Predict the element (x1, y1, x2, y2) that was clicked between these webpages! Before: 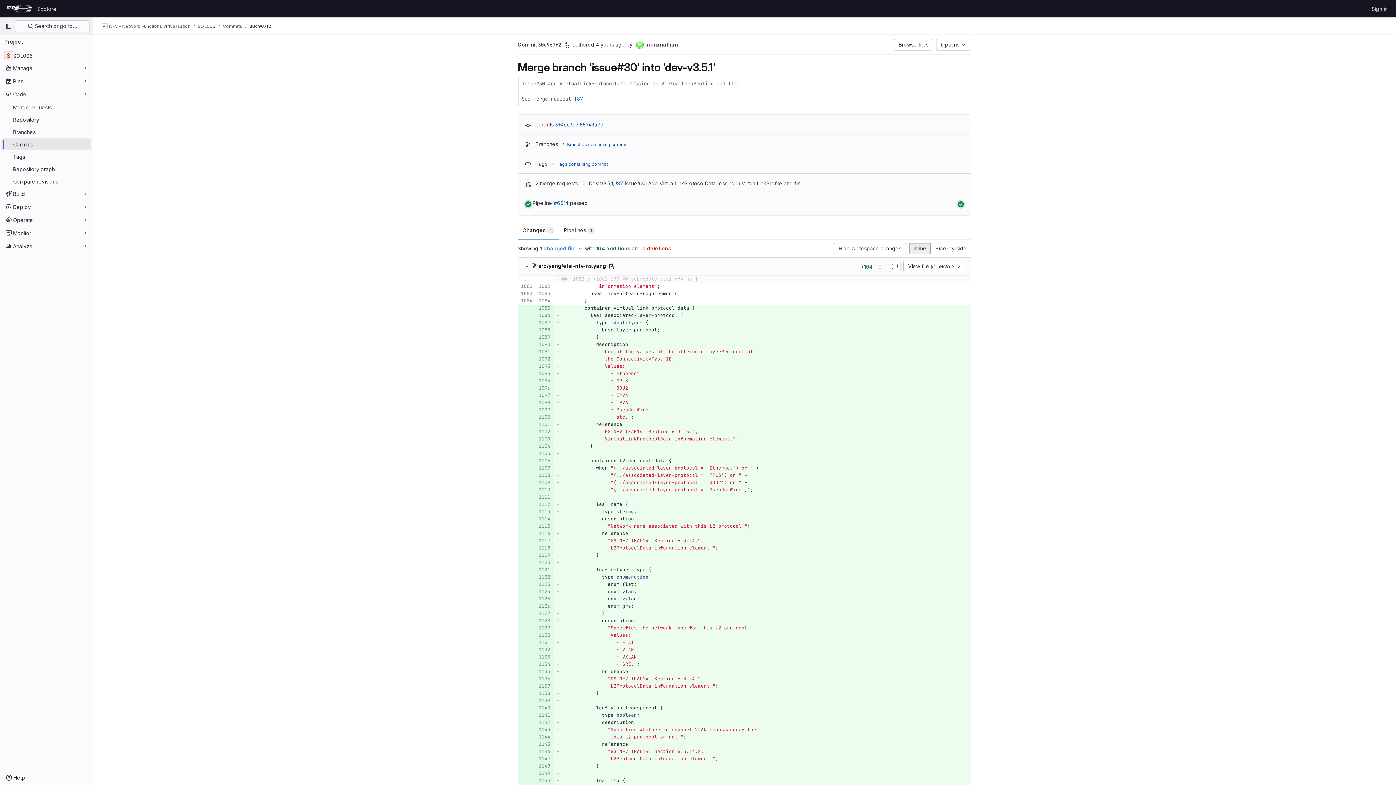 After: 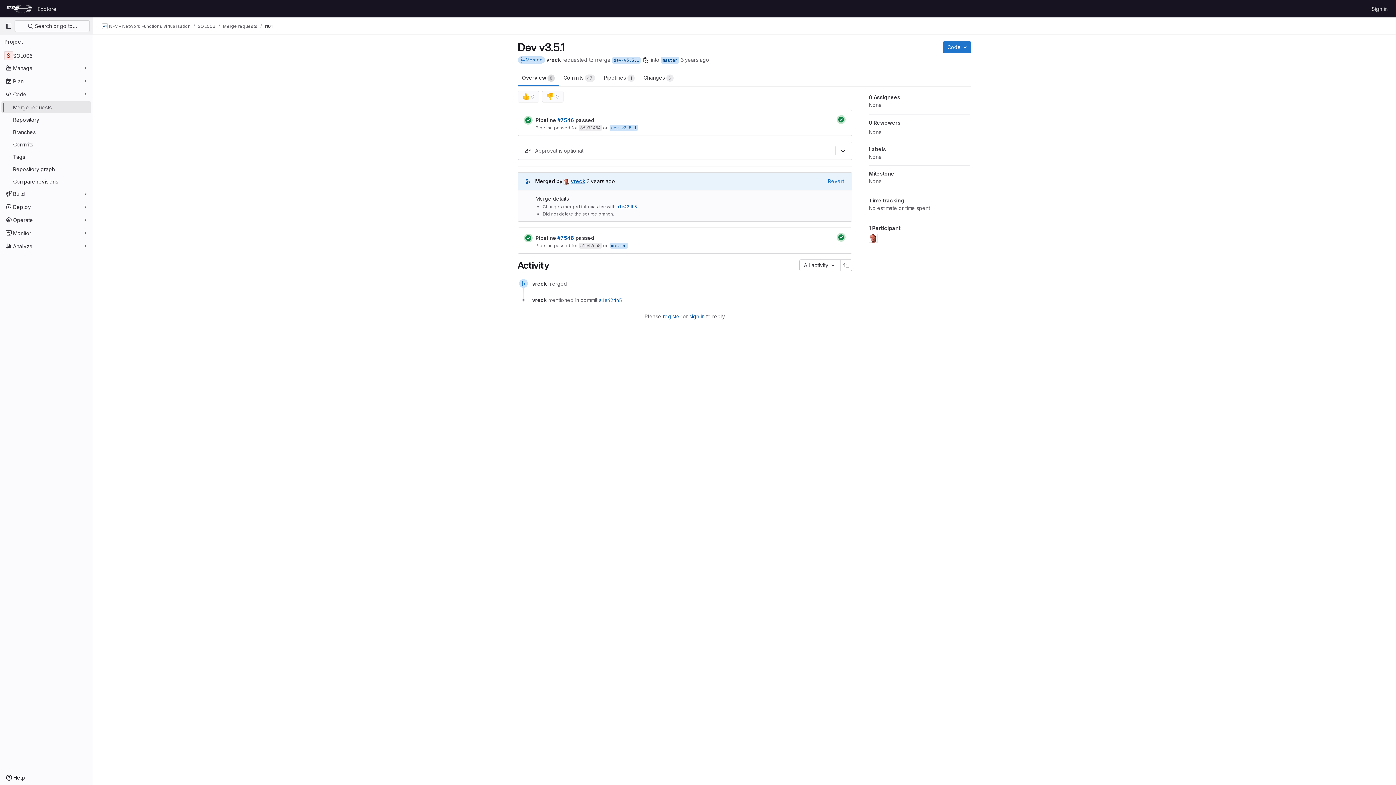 Action: bbox: (579, 180, 587, 186) label: !101